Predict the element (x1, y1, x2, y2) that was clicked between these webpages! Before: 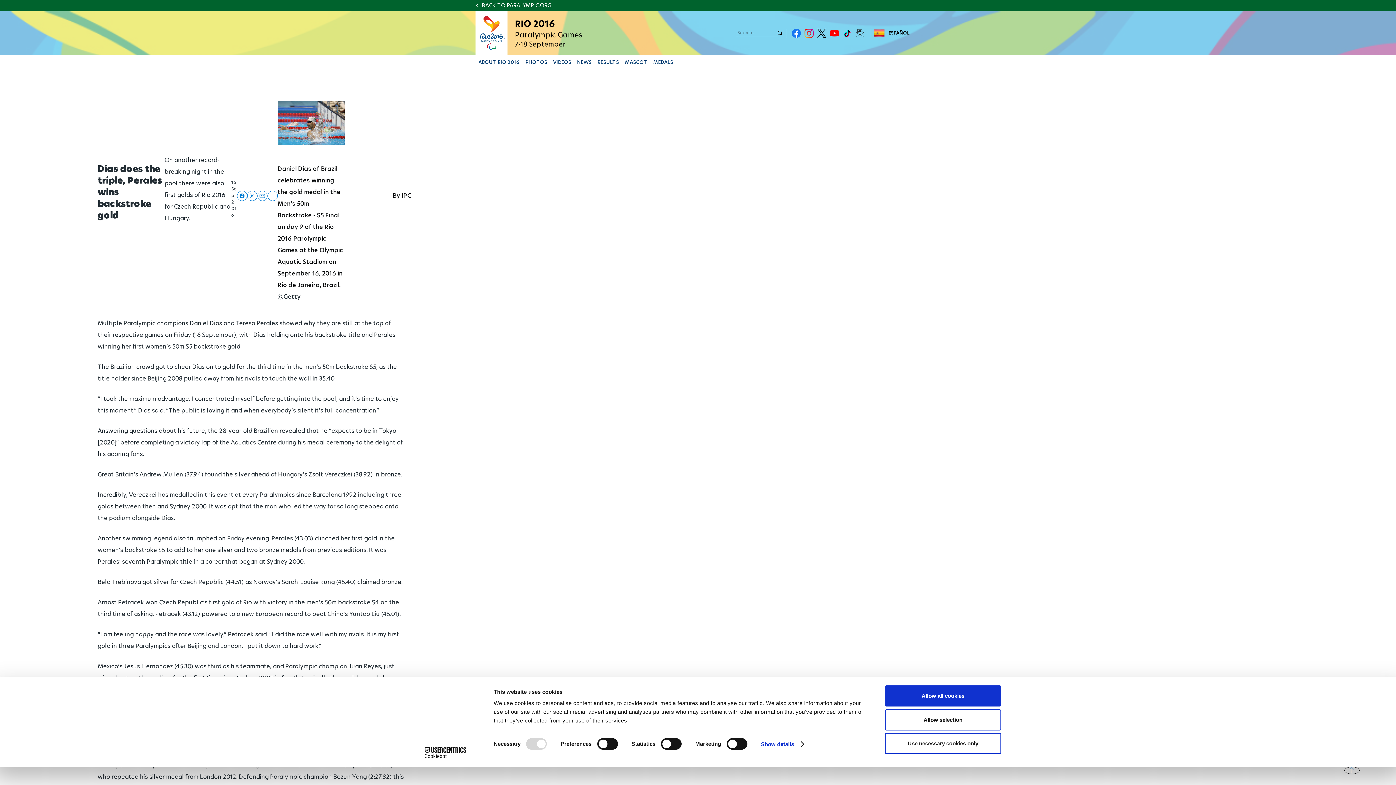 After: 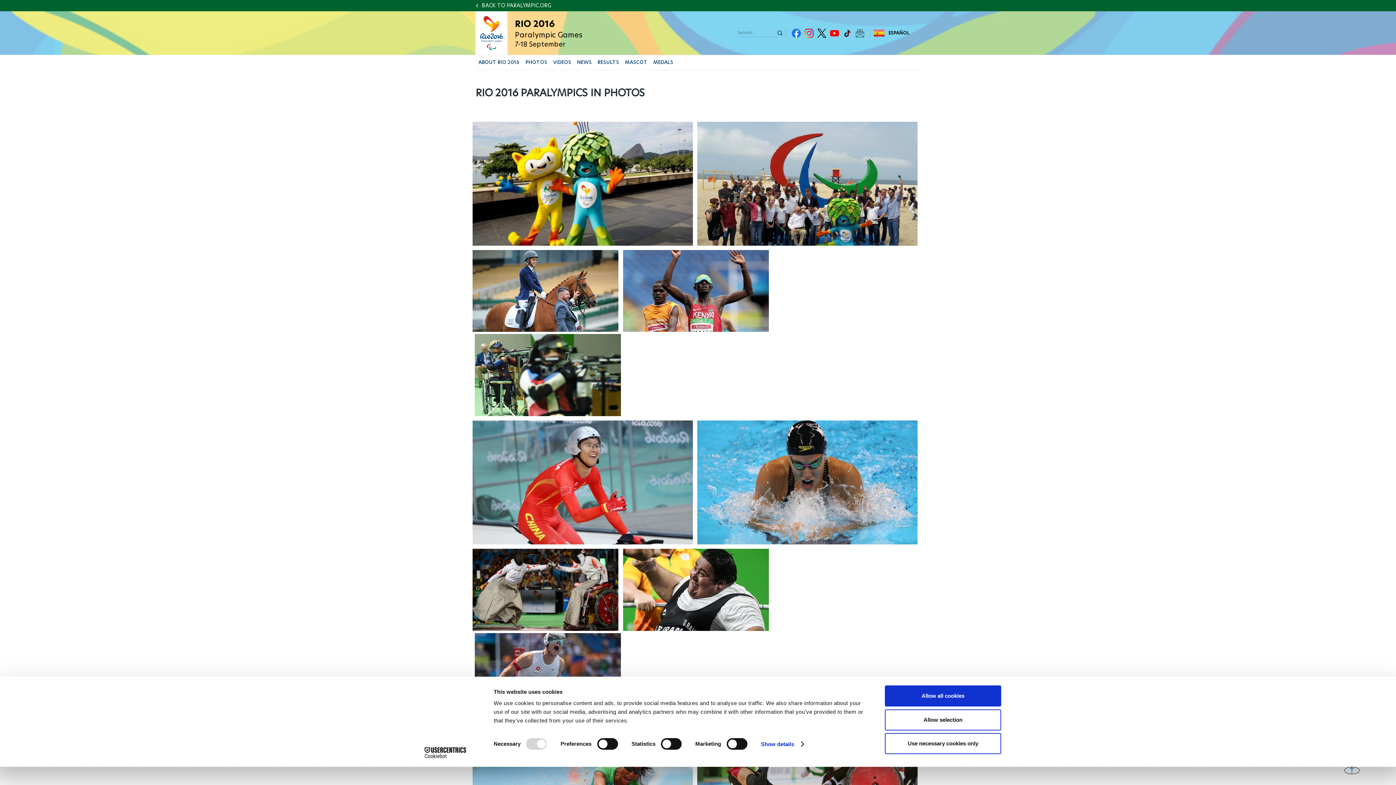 Action: label: PHOTOS bbox: (522, 55, 550, 69)